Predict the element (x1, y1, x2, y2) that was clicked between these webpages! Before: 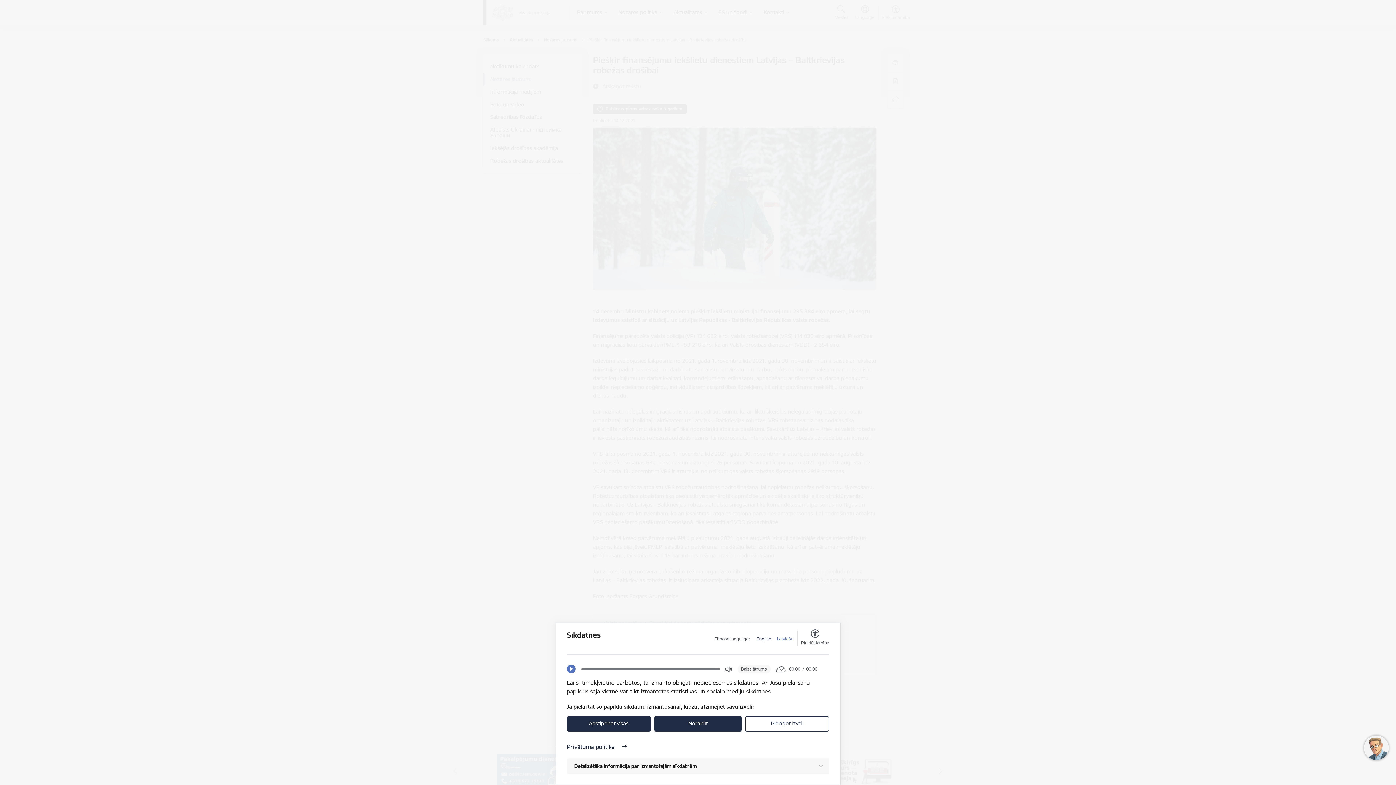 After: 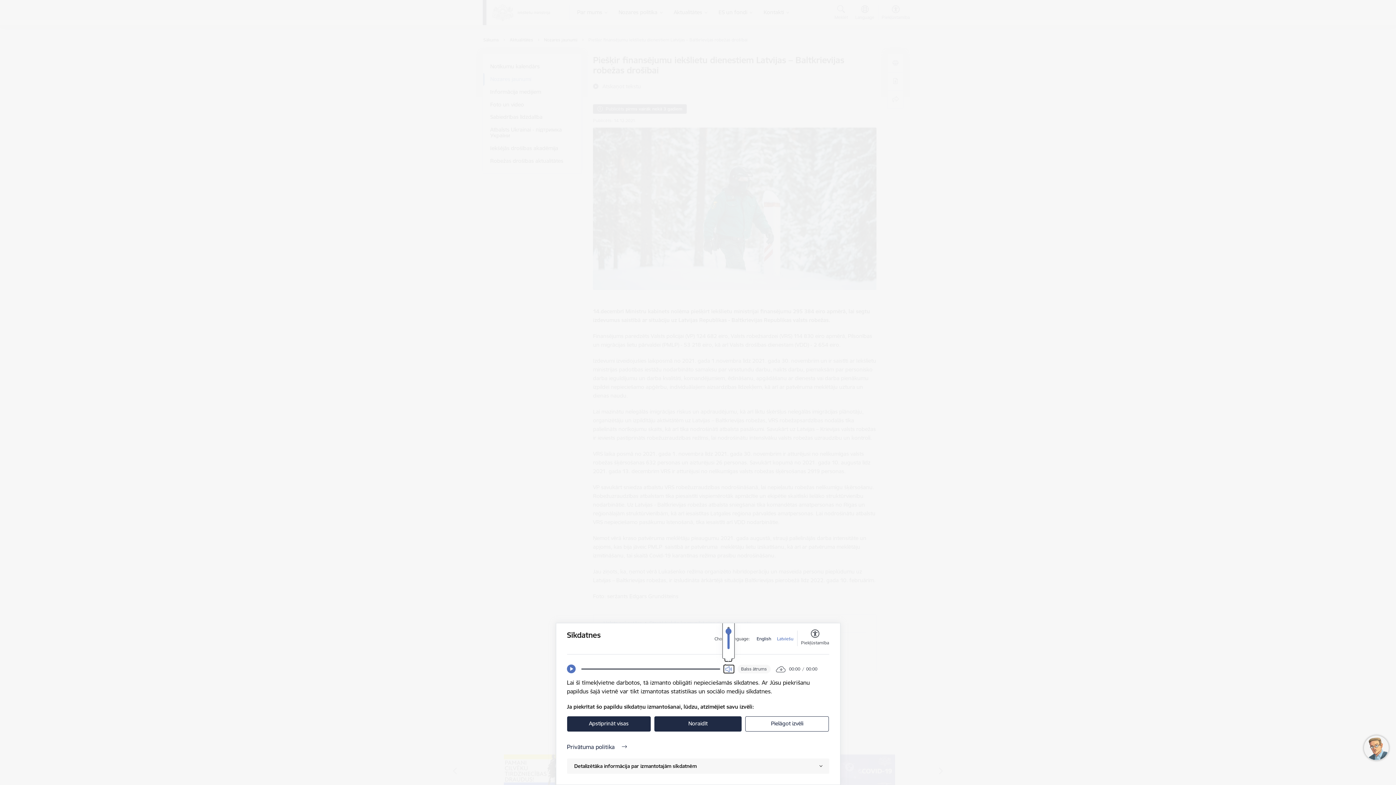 Action: bbox: (725, 665, 732, 673) label: Open Volume Controls